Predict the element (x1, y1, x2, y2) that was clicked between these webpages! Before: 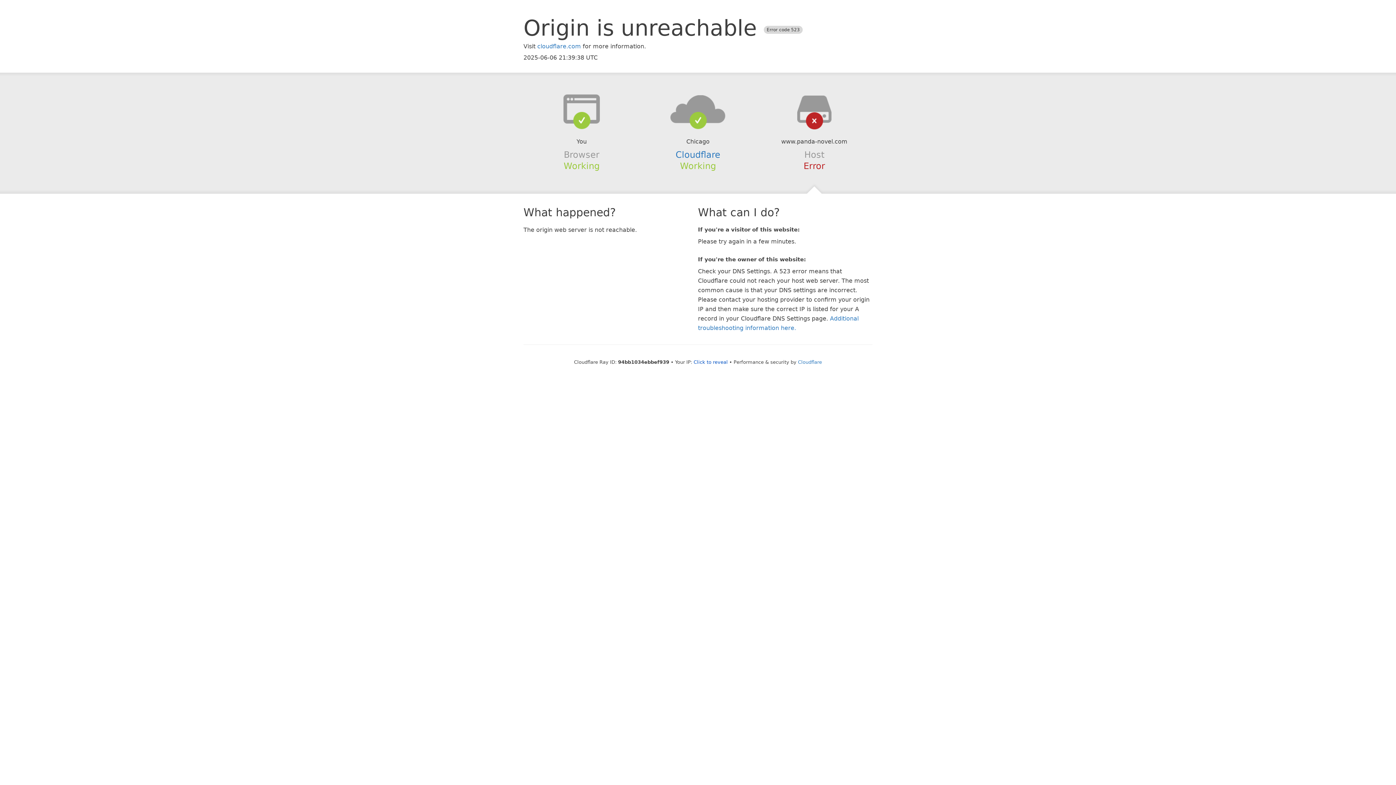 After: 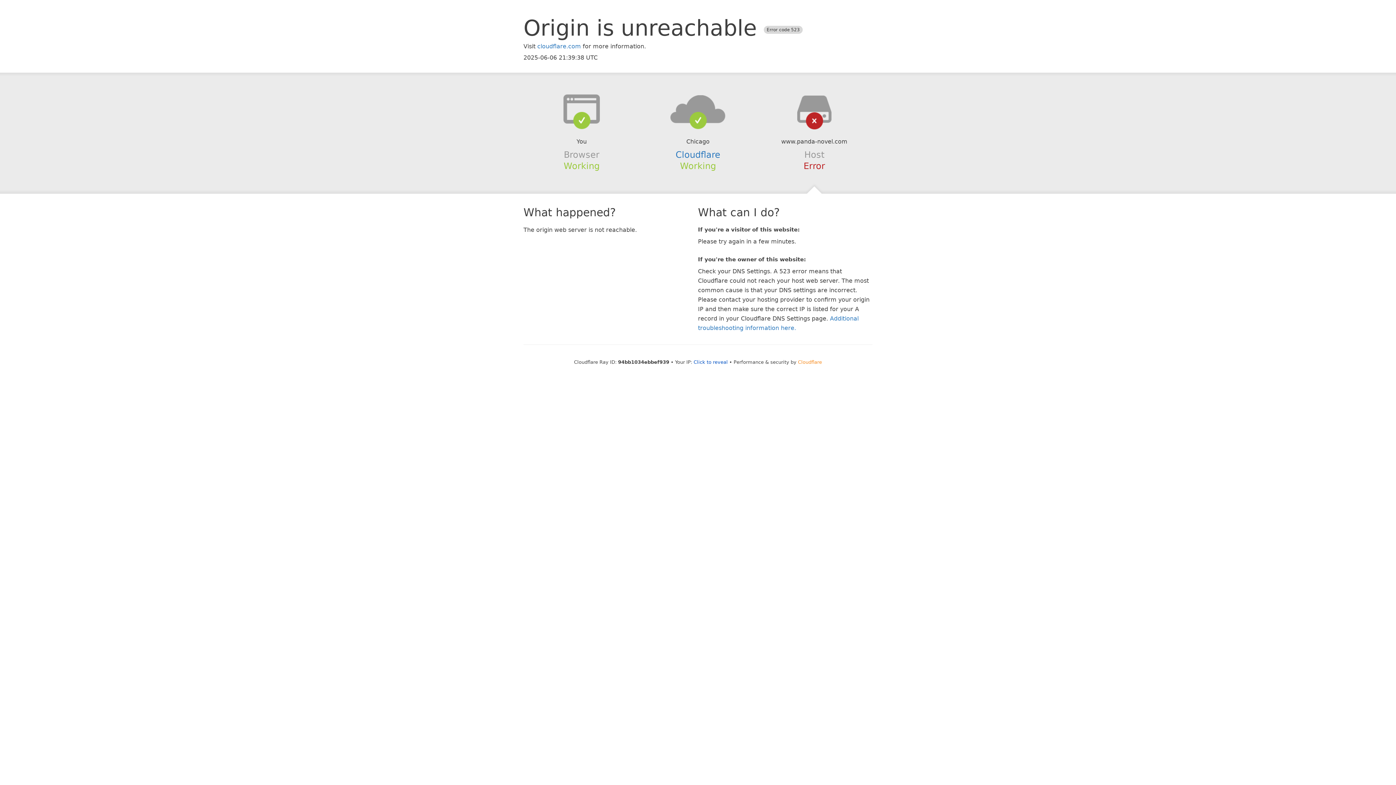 Action: bbox: (798, 359, 822, 364) label: Cloudflare